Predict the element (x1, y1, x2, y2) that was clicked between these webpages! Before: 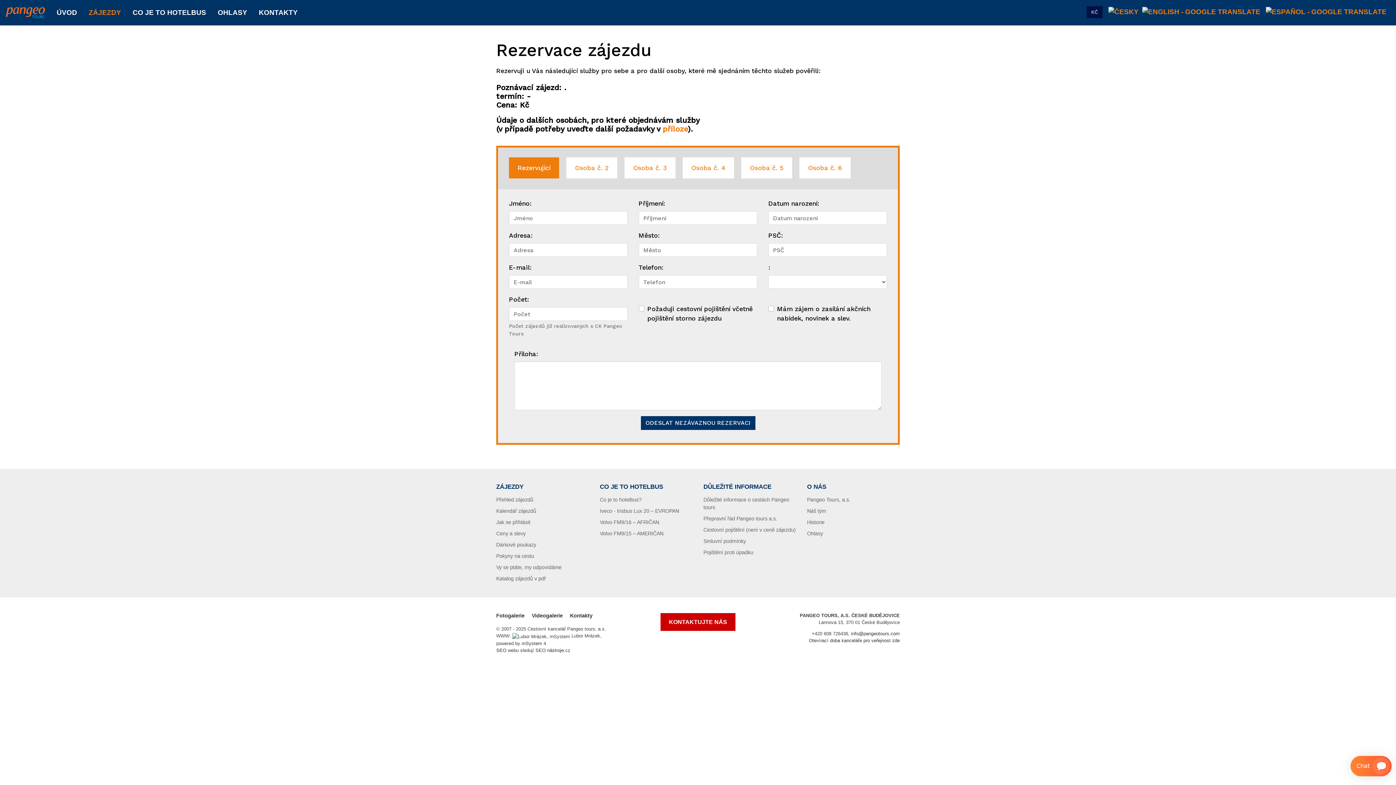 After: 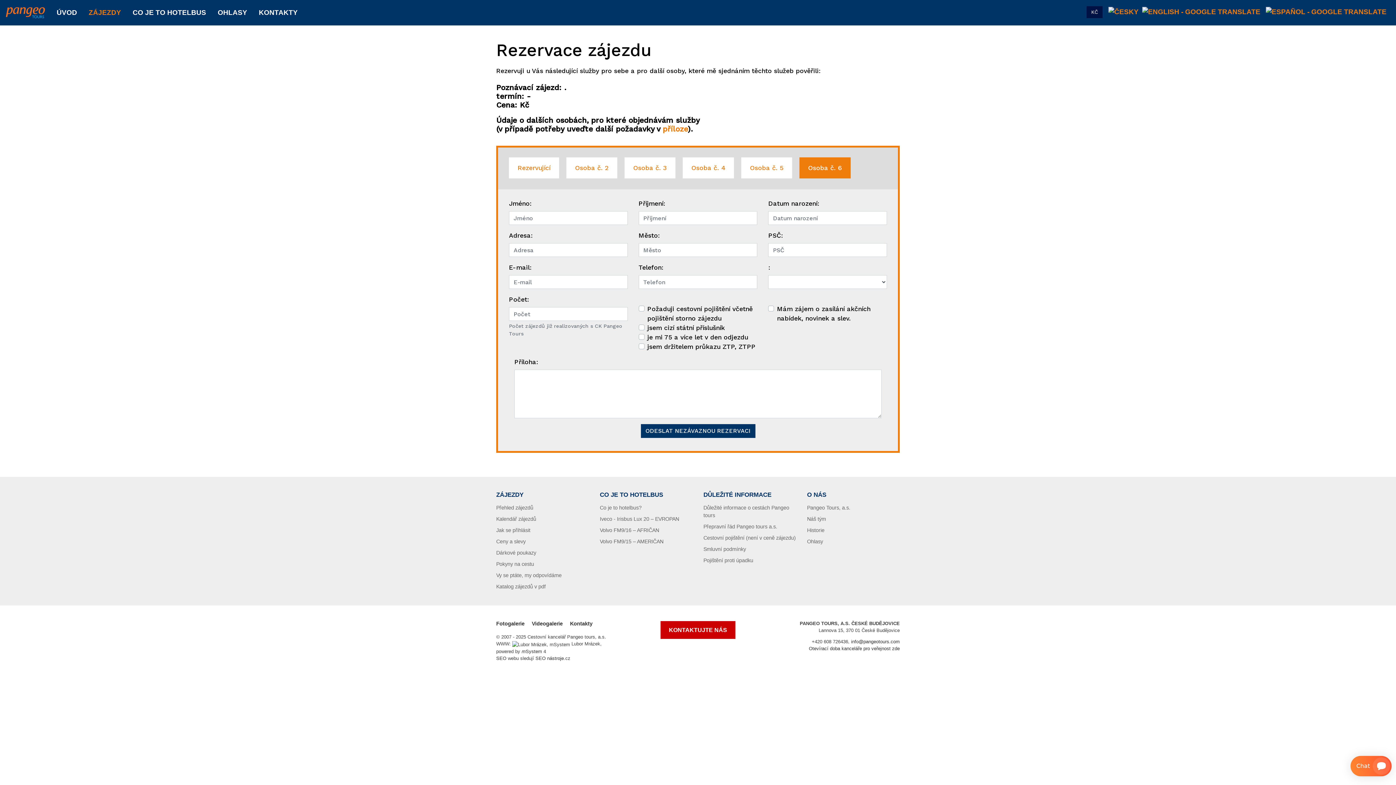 Action: bbox: (799, 157, 850, 178) label: Osoba č. 6